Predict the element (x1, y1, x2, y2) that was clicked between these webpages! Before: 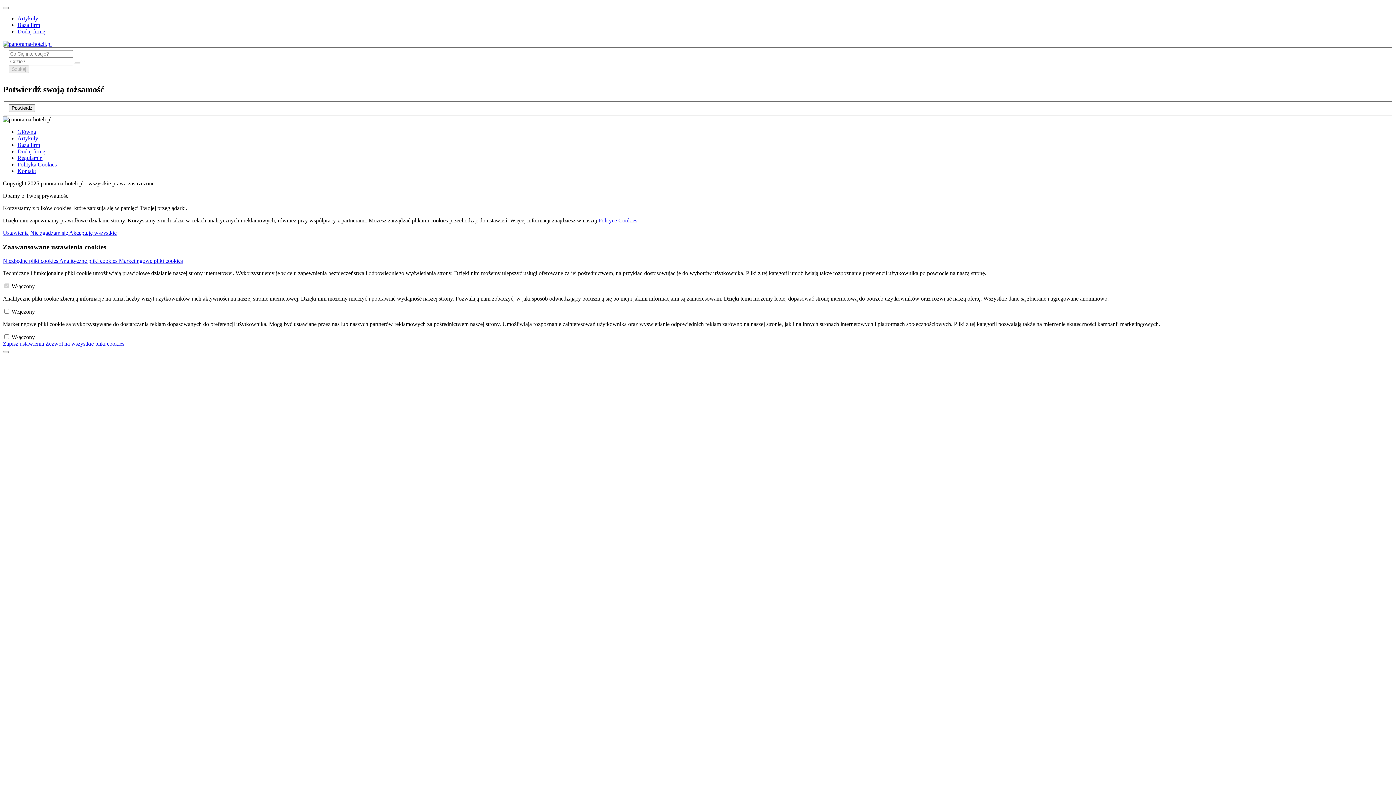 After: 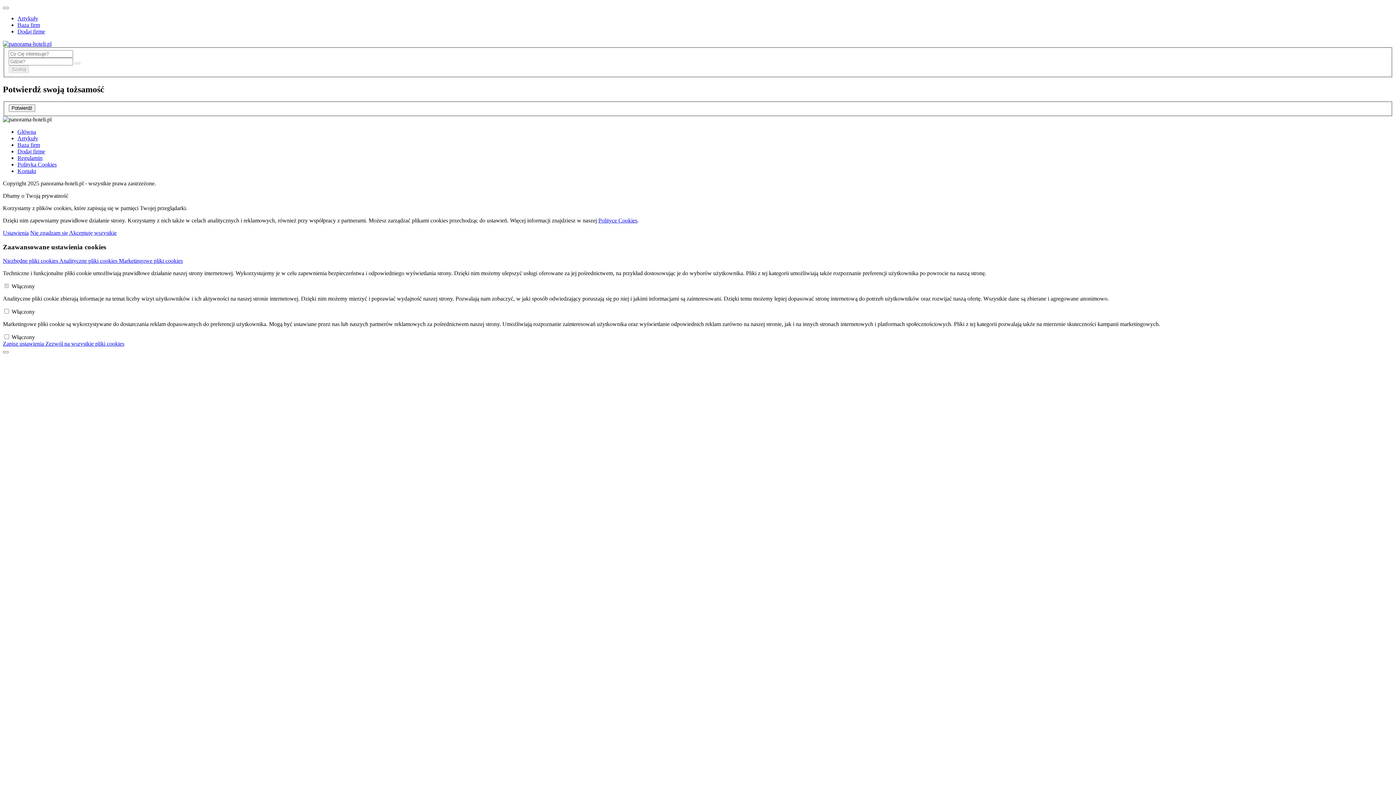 Action: bbox: (17, 28, 45, 34) label: Dodaj firmę